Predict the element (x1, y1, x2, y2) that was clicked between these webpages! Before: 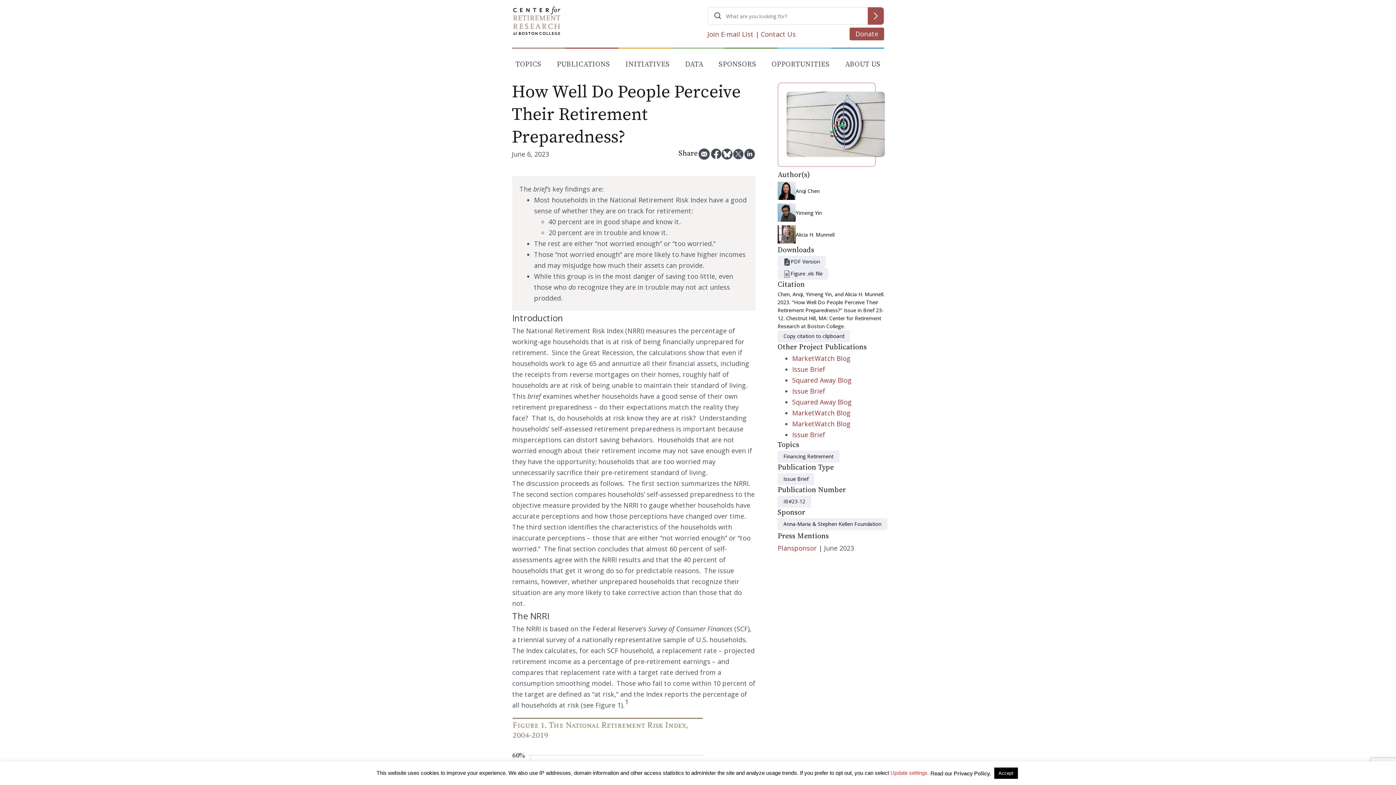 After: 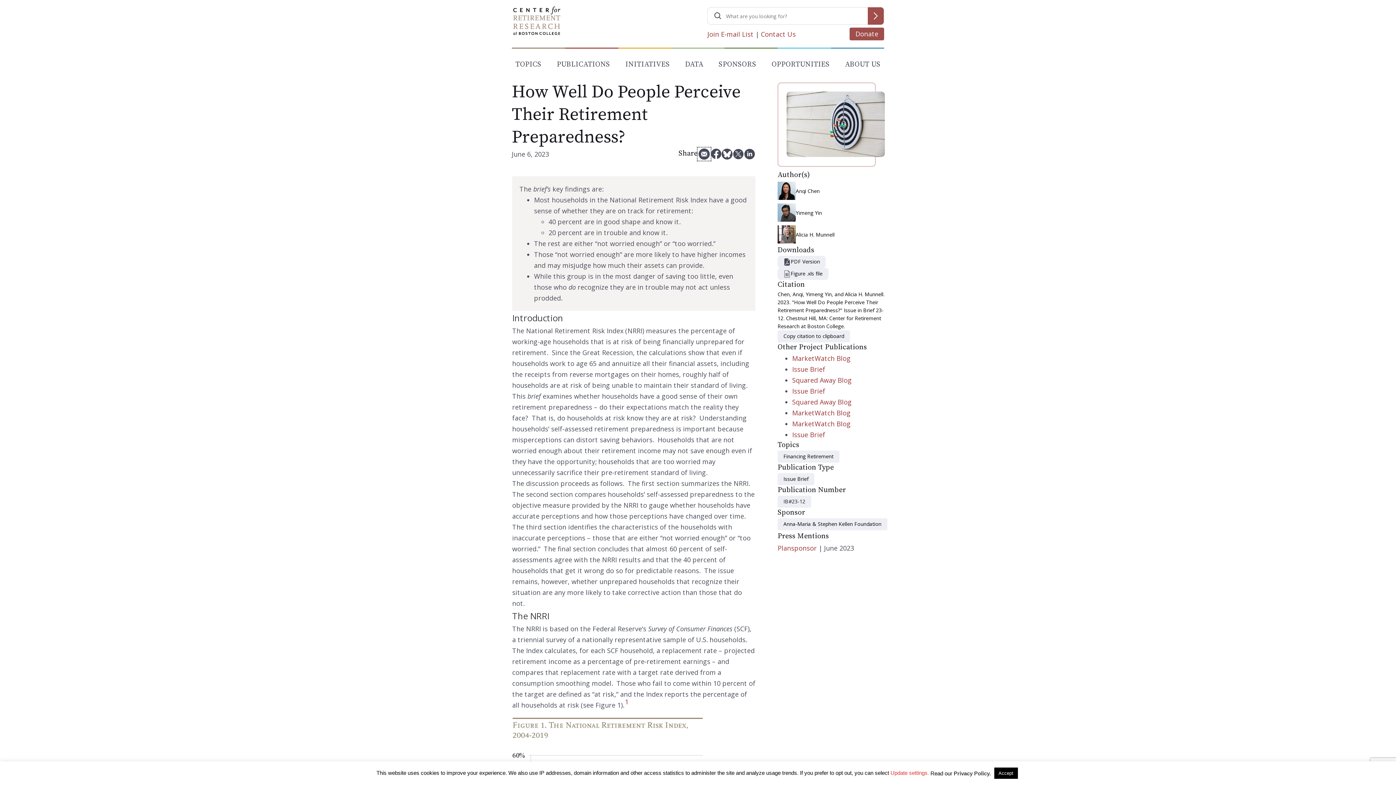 Action: bbox: (697, 148, 710, 164)